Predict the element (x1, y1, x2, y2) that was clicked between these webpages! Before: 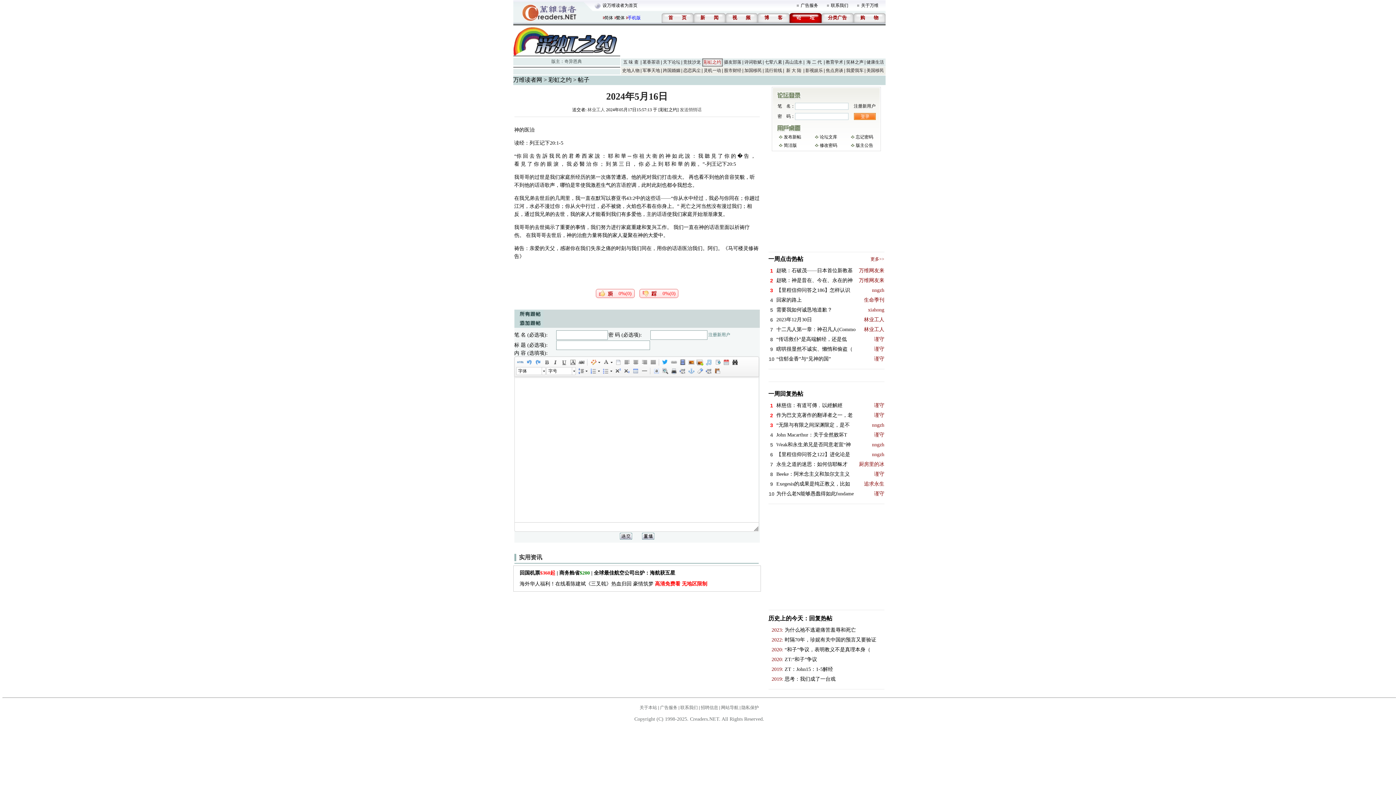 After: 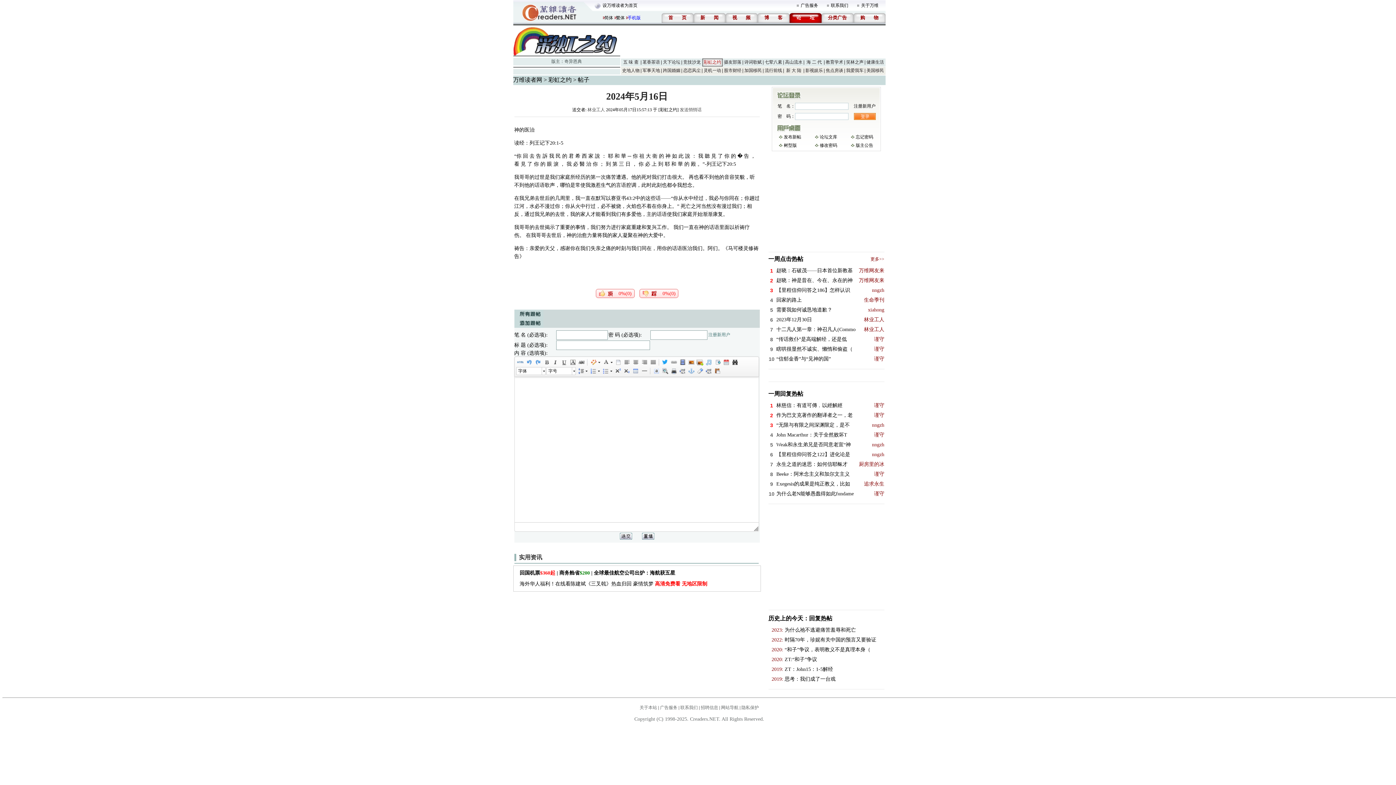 Action: label: 简洁版 bbox: (784, 142, 797, 148)